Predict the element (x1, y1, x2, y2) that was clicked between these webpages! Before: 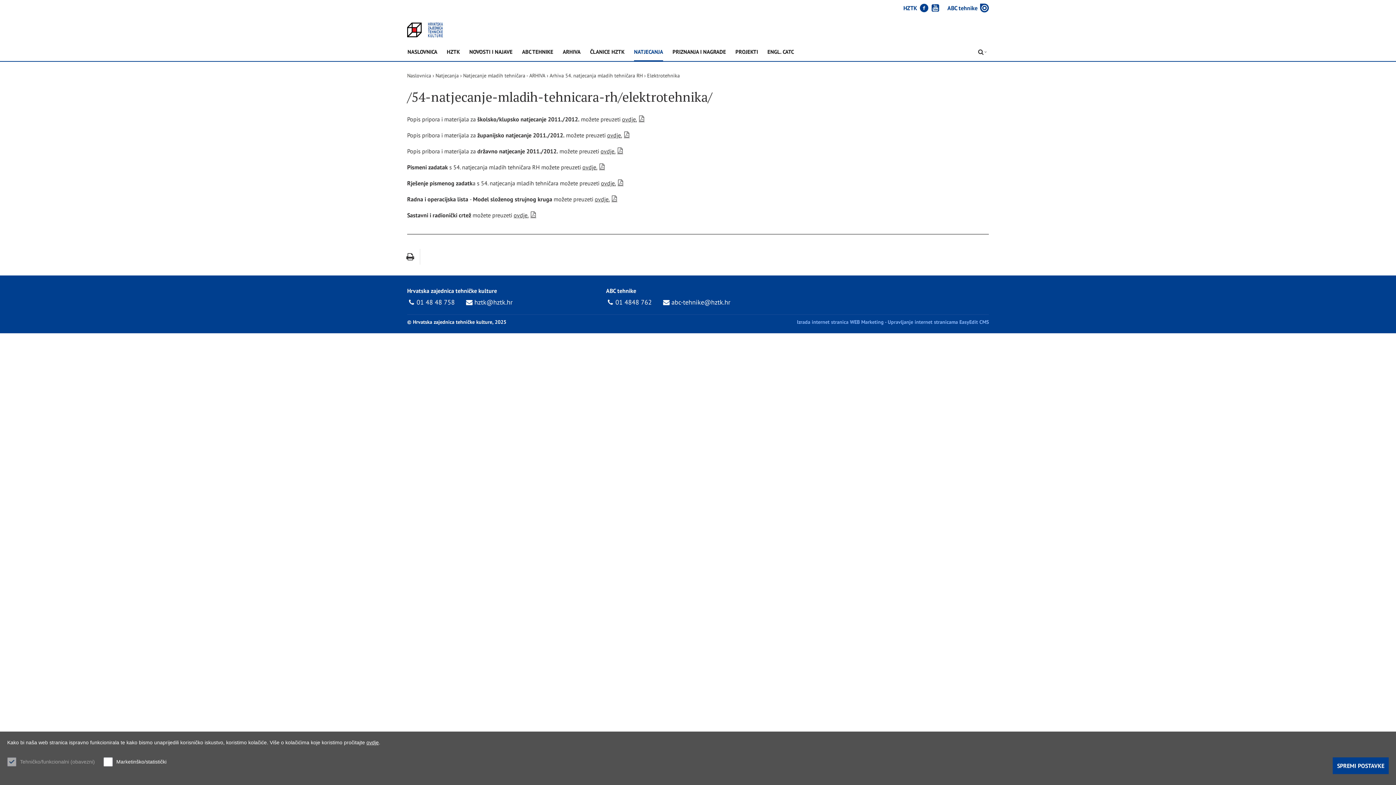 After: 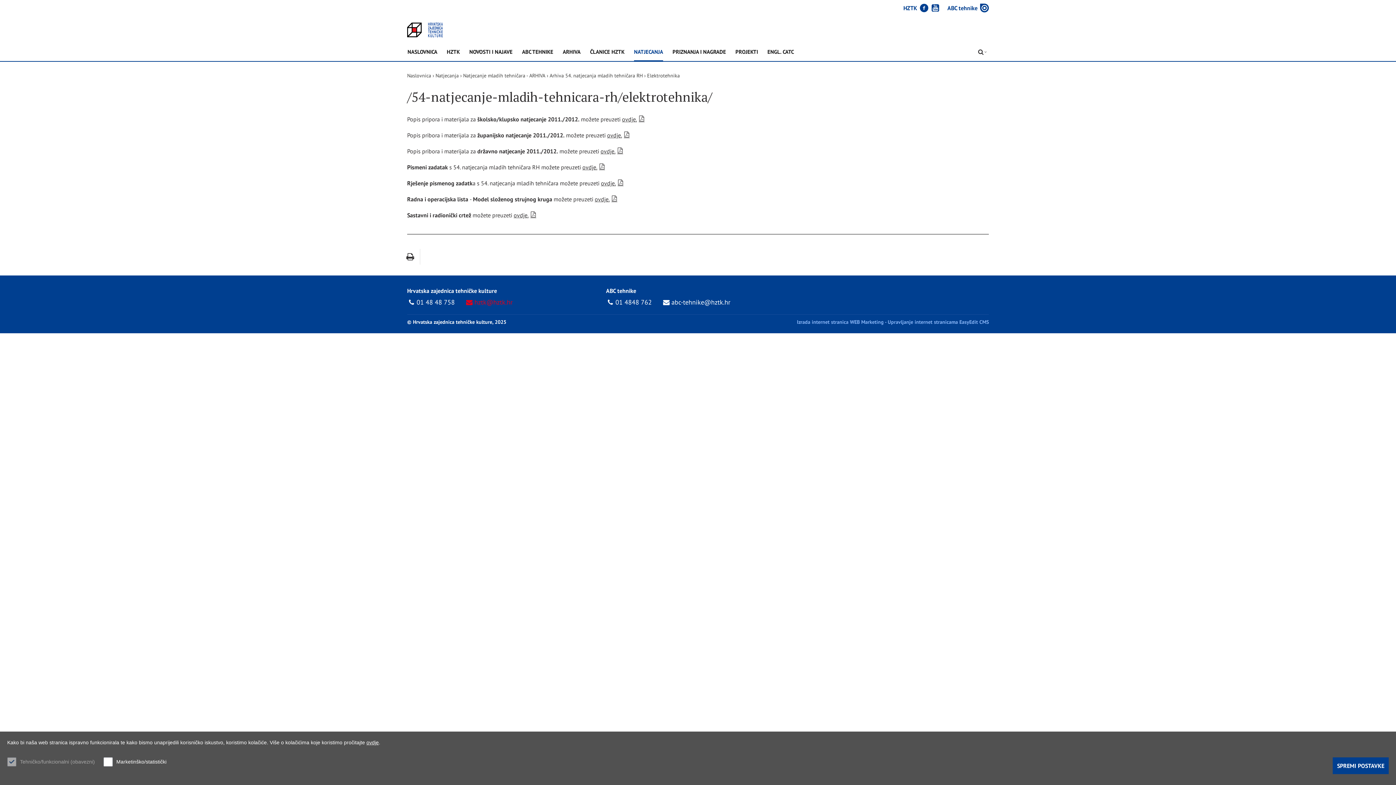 Action: bbox: (466, 298, 512, 306) label: hztk@hztk.hr